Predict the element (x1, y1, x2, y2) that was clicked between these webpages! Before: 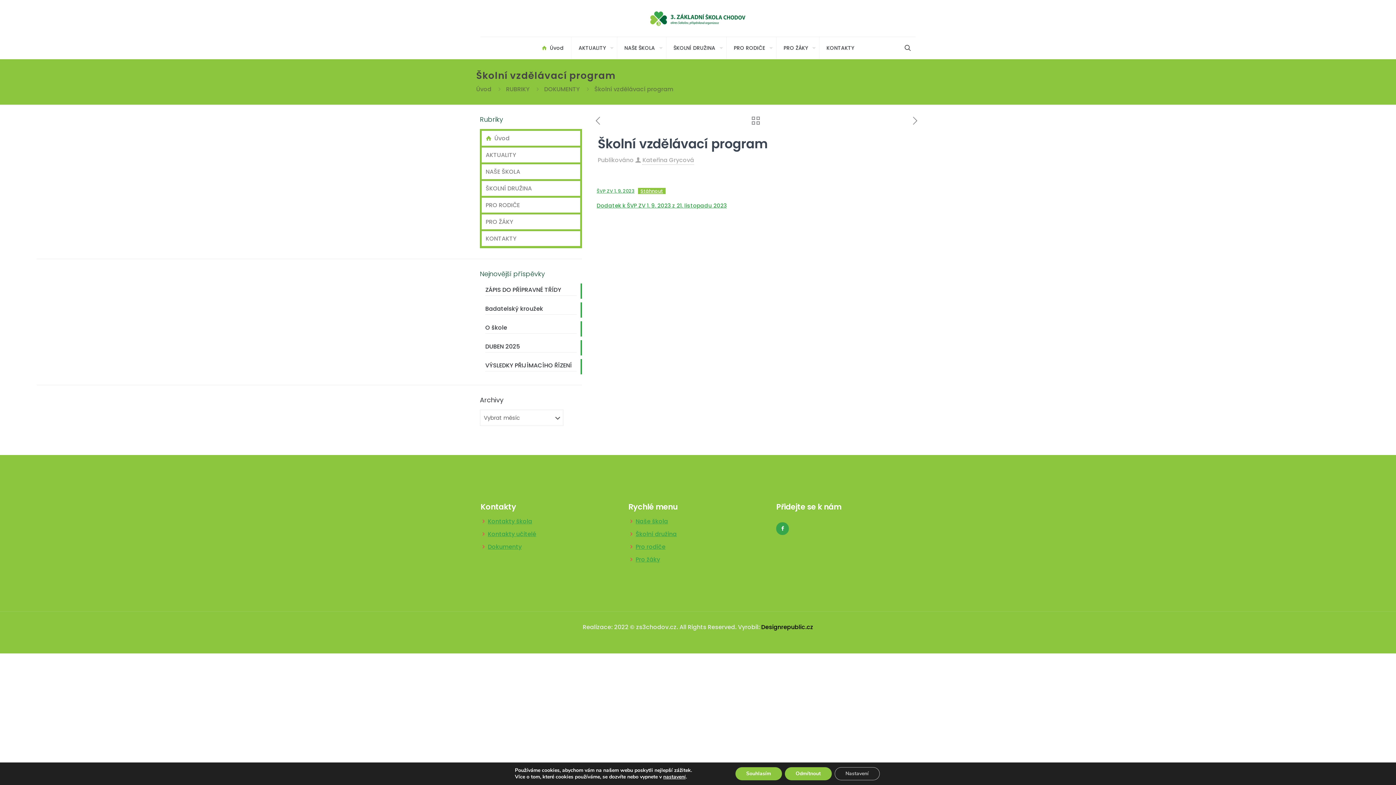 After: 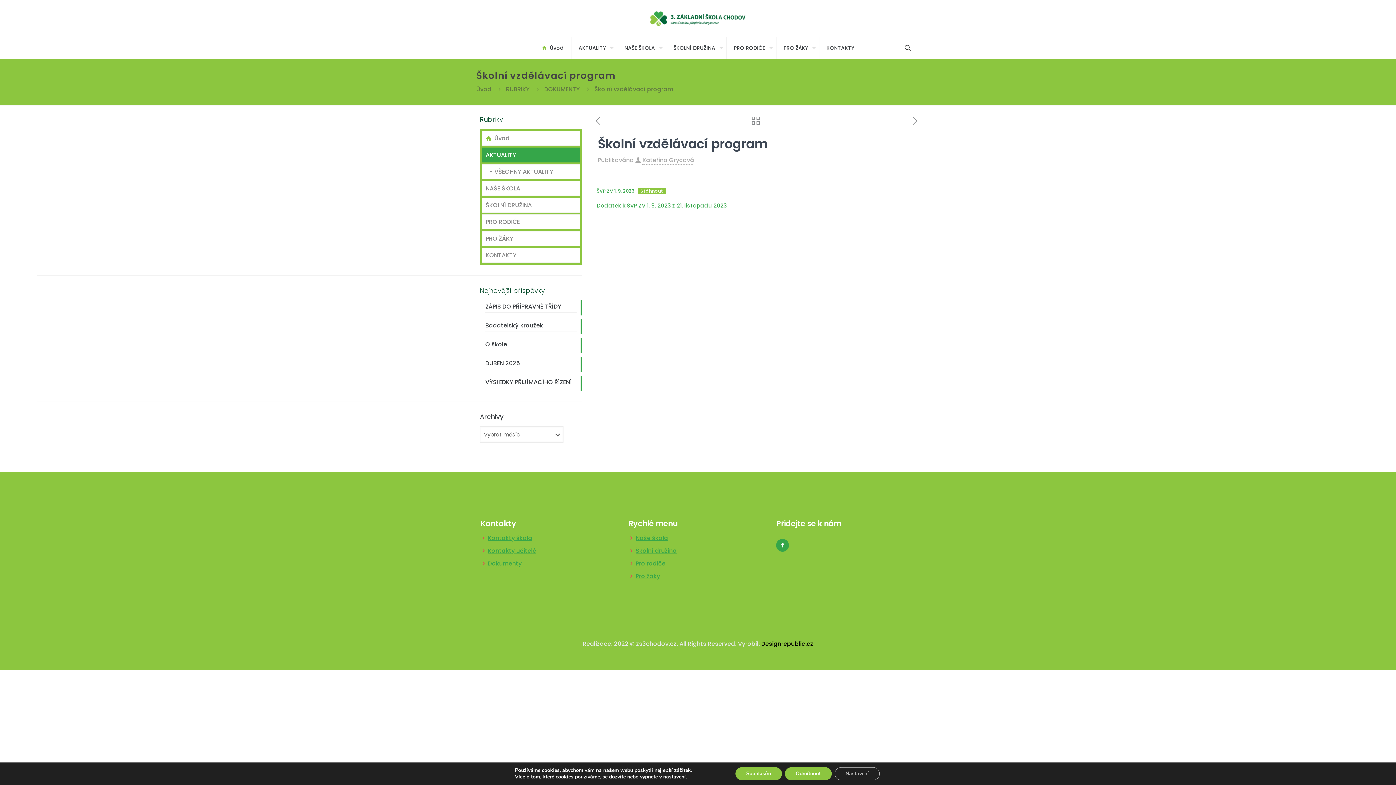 Action: label: AKTUALITY bbox: (481, 147, 580, 162)